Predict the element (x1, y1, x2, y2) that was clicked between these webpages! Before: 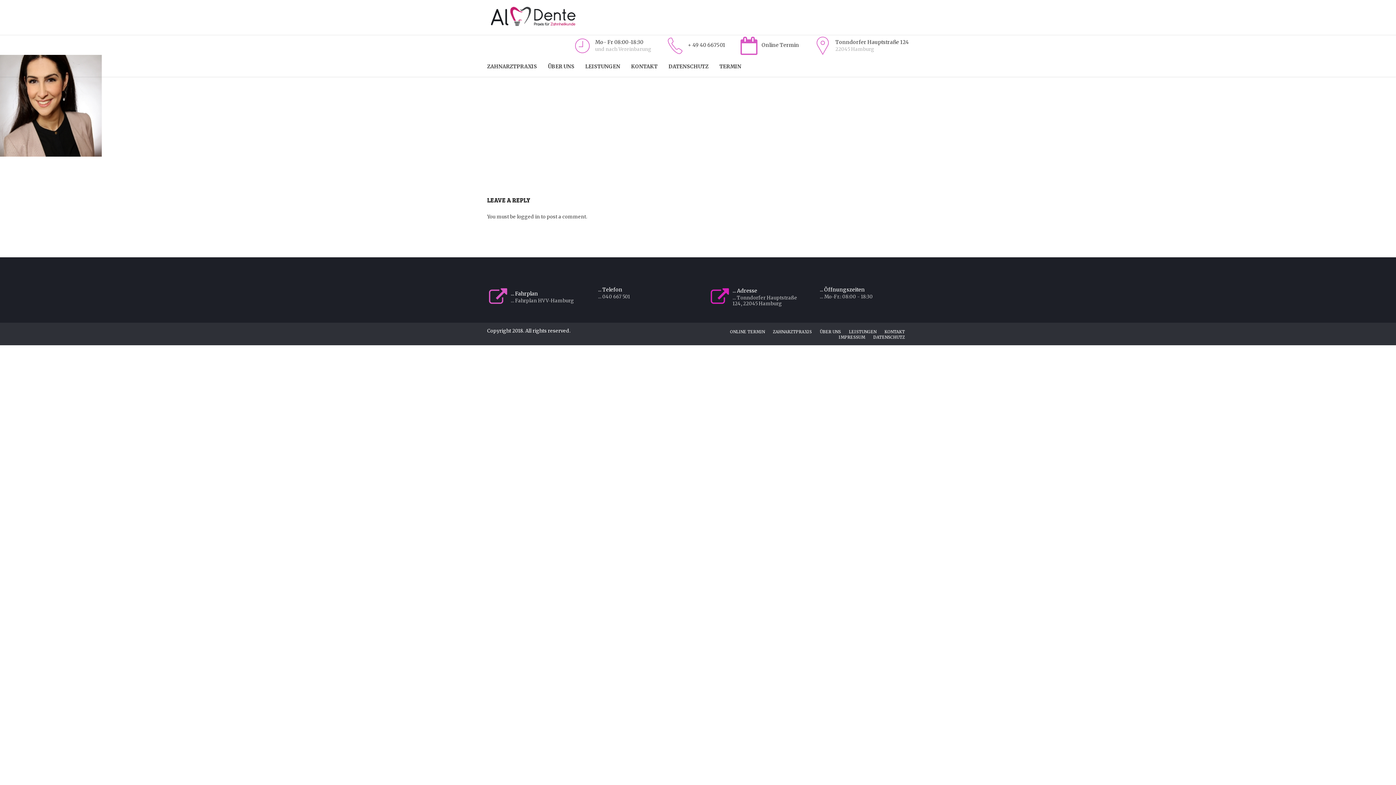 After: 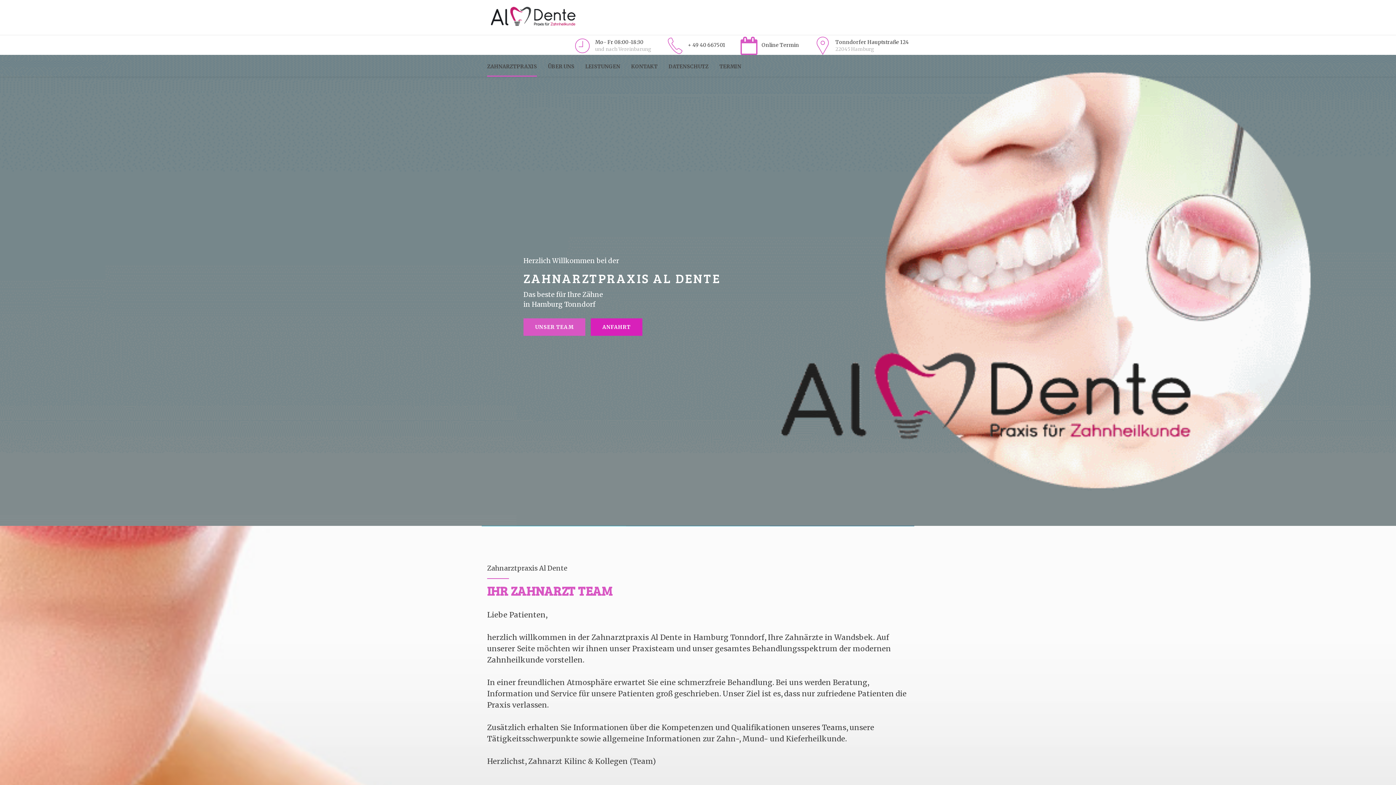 Action: bbox: (487, 6, 576, 26)